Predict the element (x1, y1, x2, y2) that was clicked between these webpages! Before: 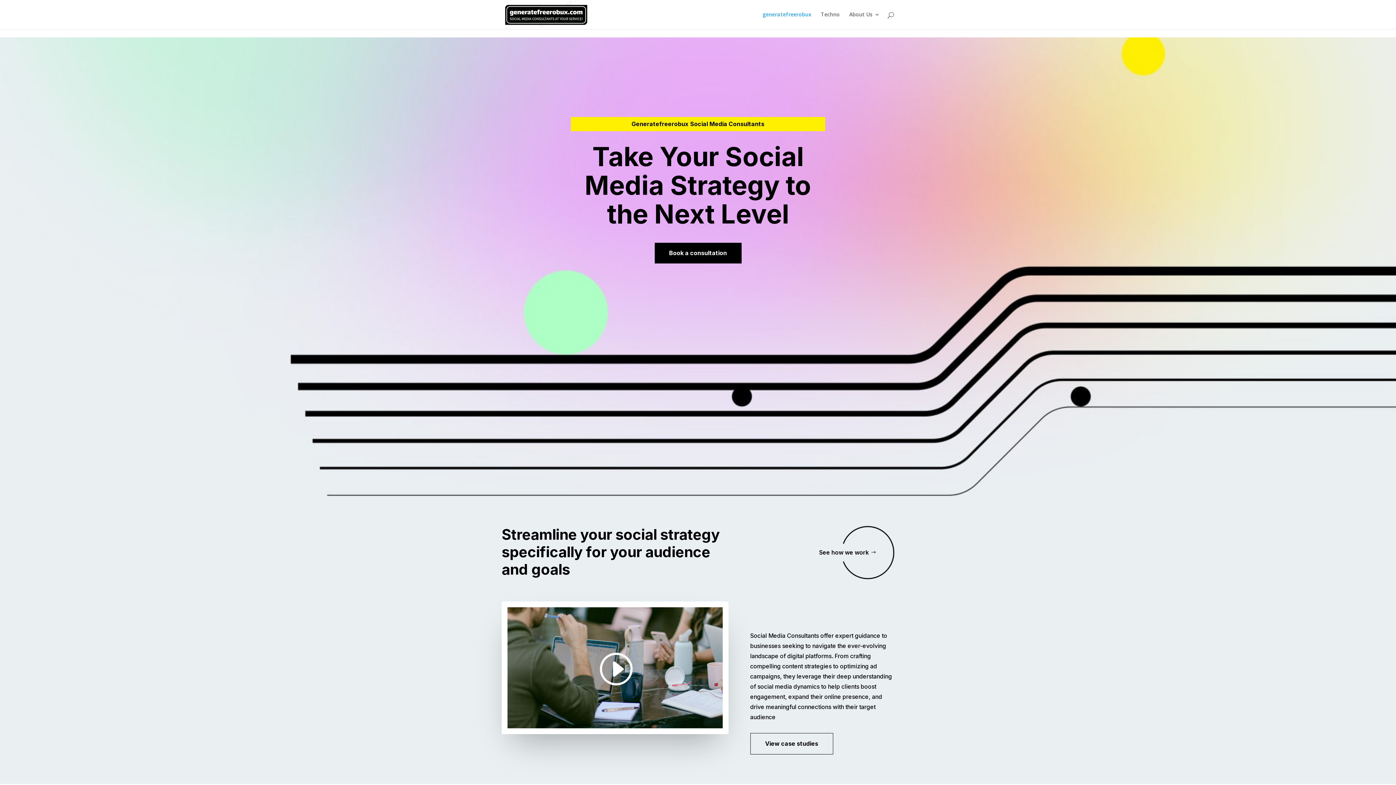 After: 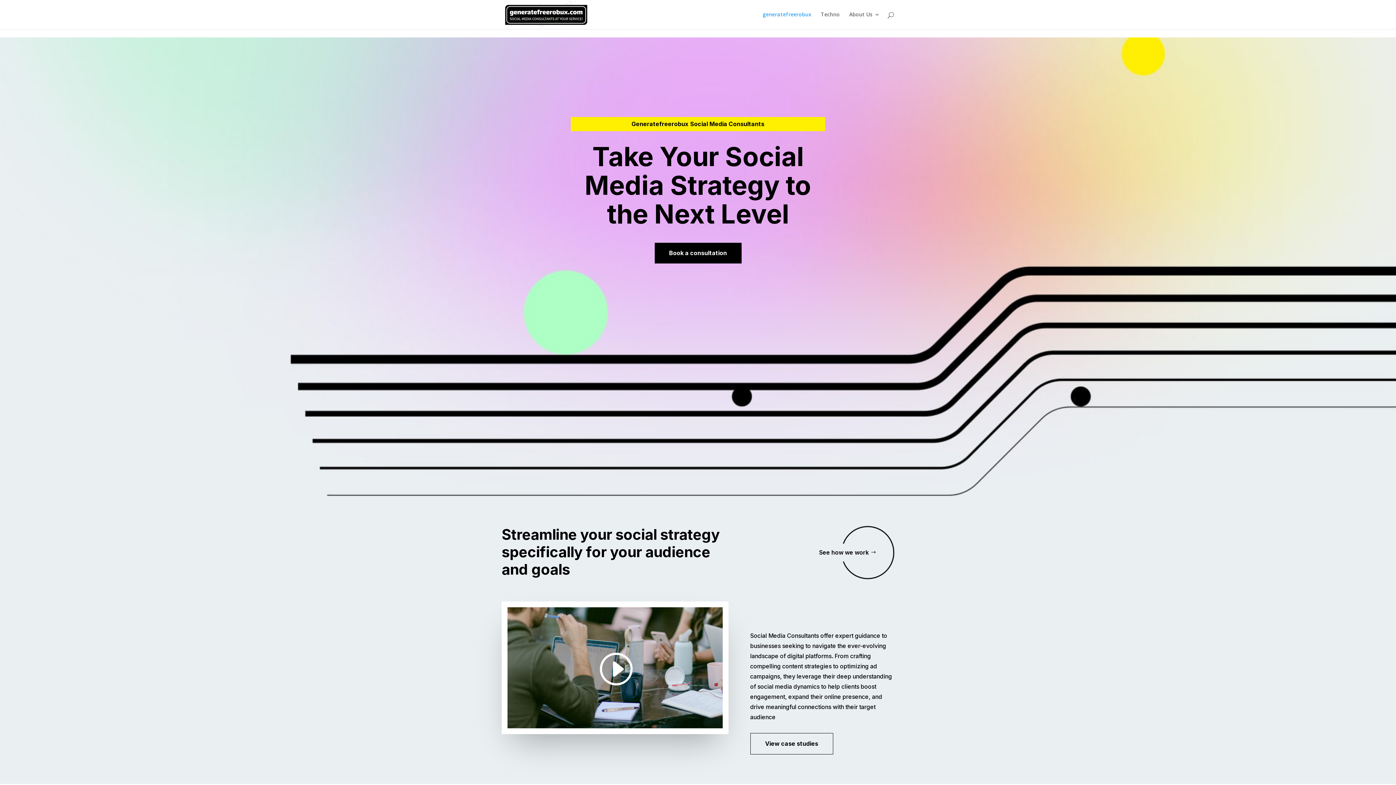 Action: bbox: (815, 526, 894, 579) label: See how we work